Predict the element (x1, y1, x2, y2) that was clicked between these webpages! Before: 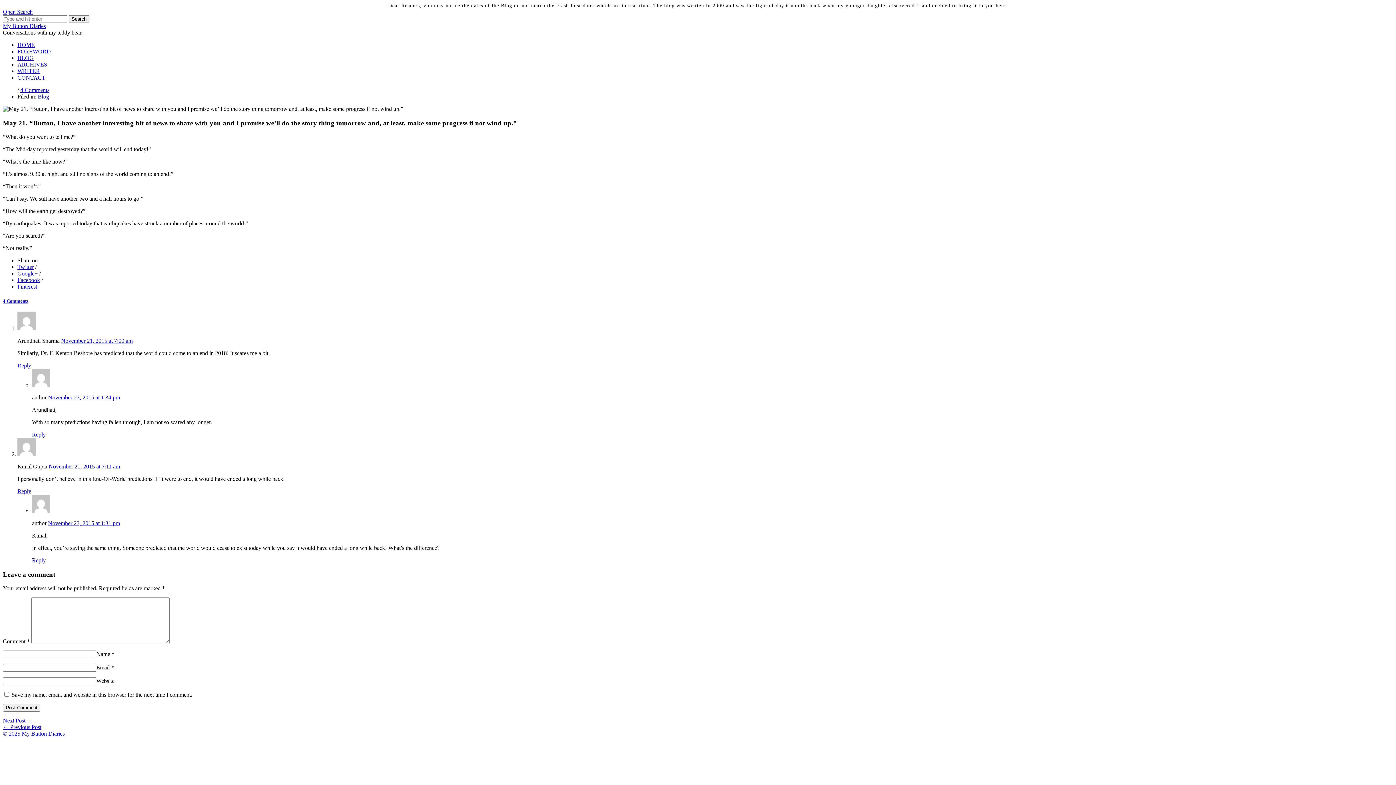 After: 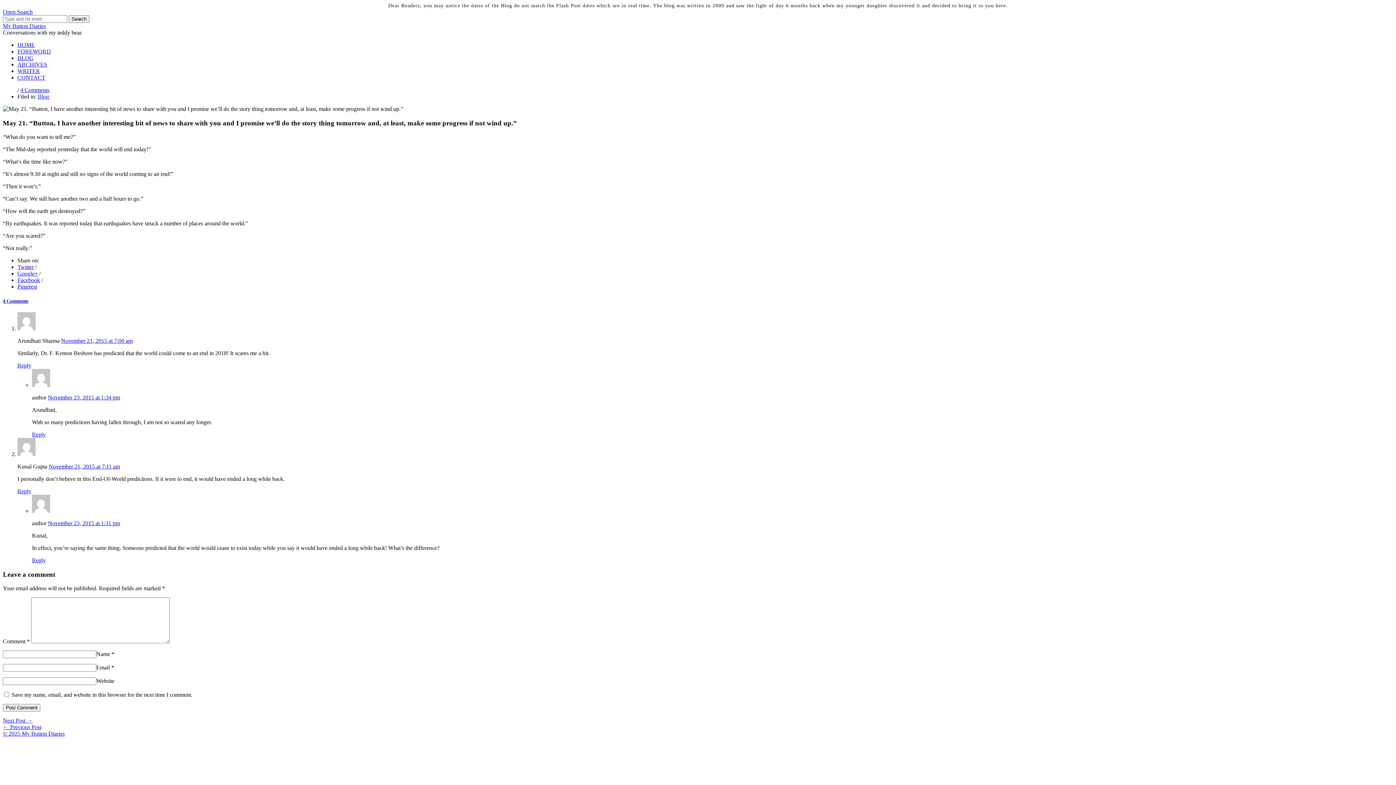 Action: bbox: (2, 8, 32, 14) label: Open Search